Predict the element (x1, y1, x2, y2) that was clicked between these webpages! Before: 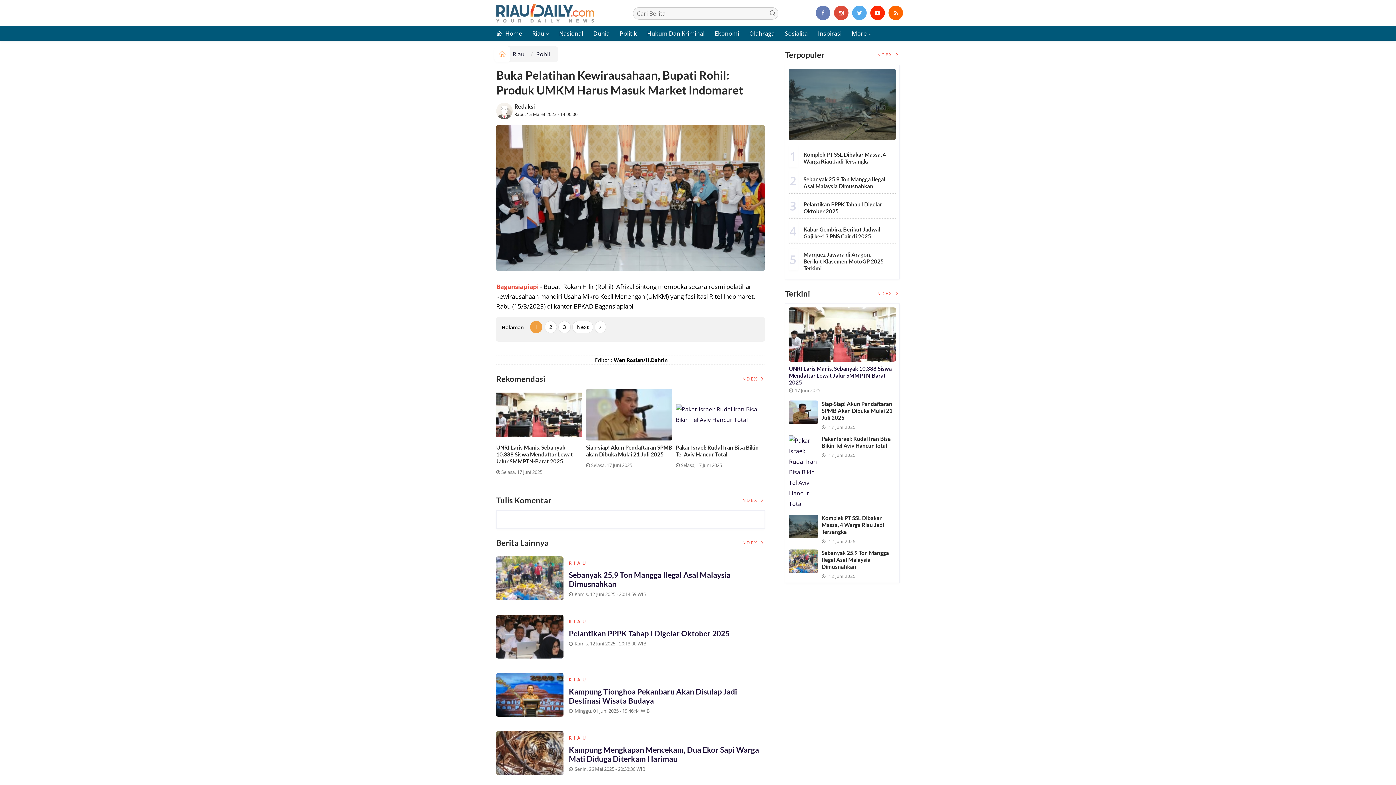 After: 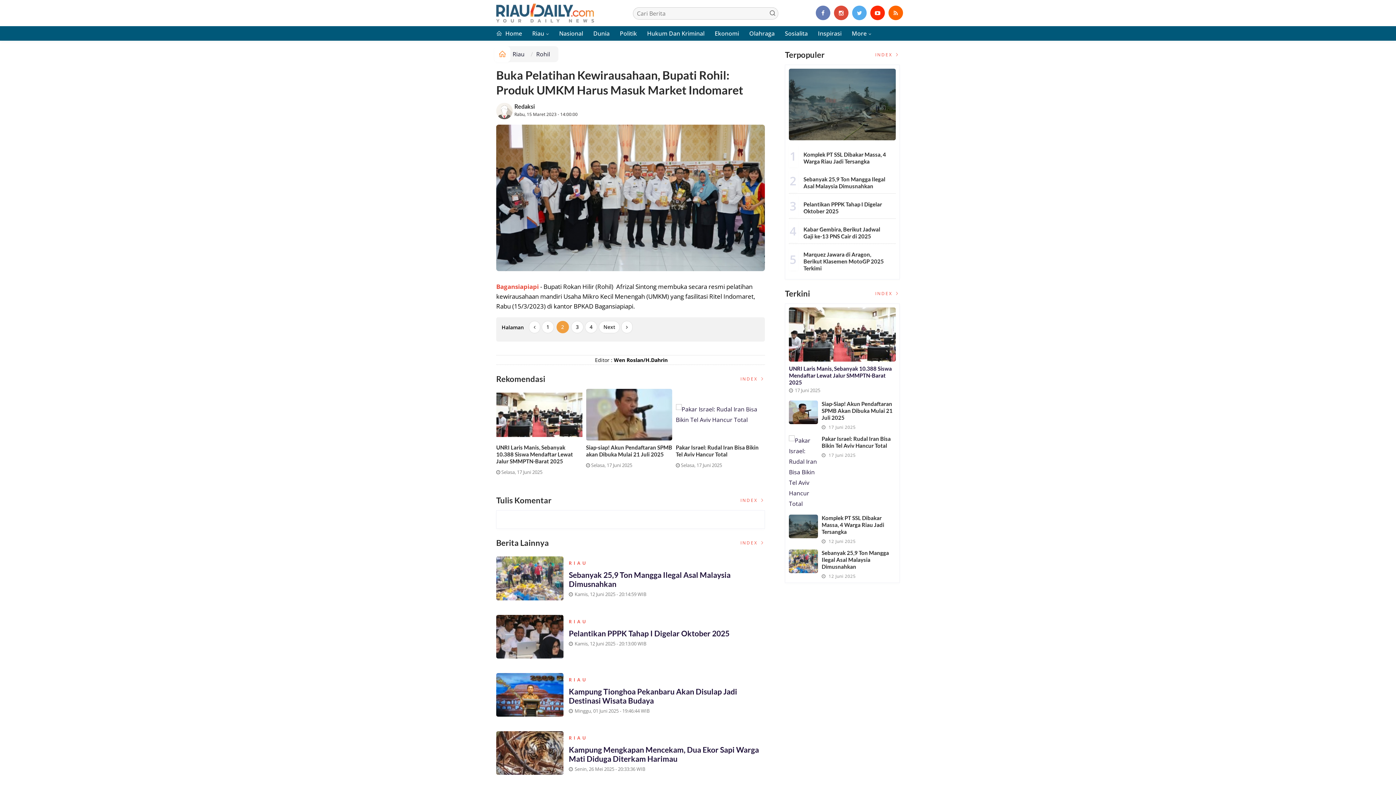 Action: label: Next bbox: (572, 320, 593, 333)